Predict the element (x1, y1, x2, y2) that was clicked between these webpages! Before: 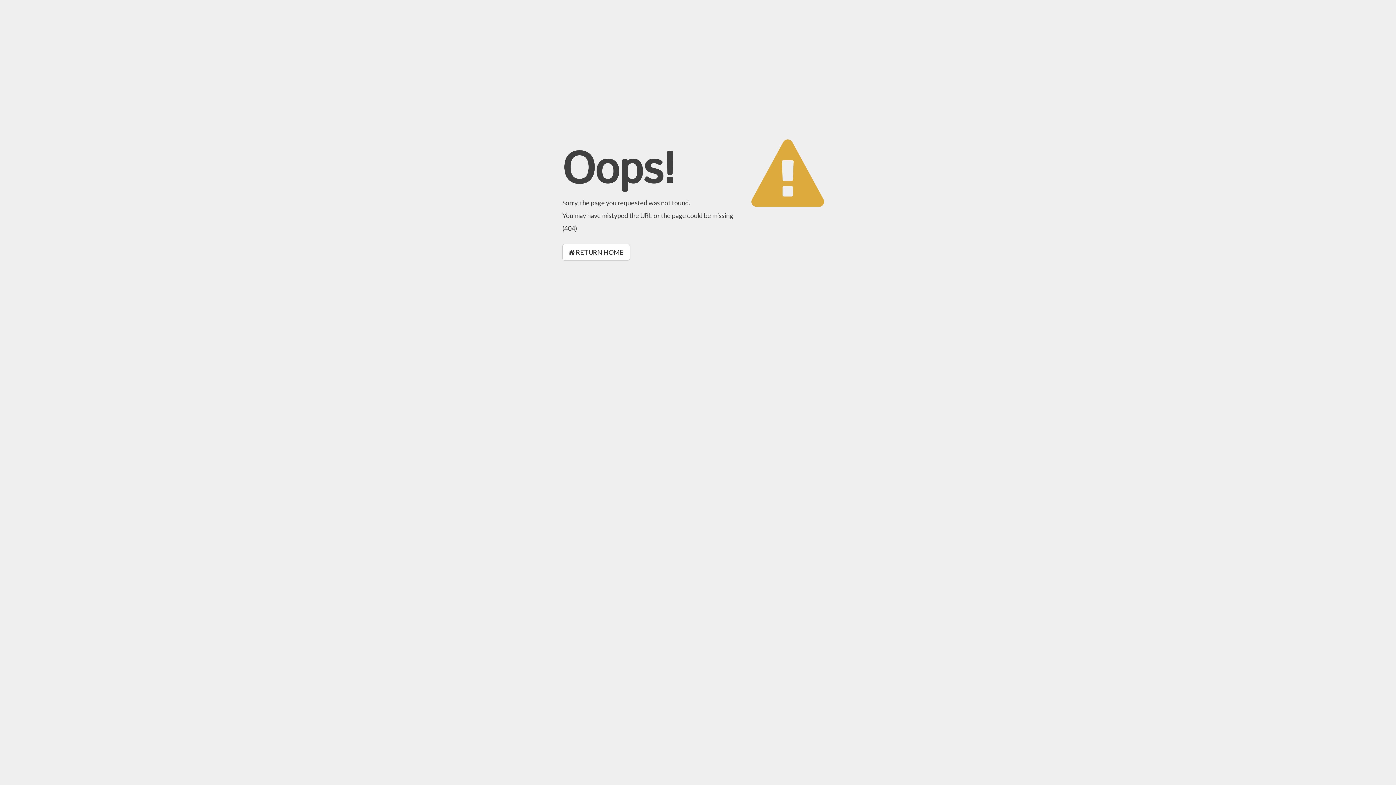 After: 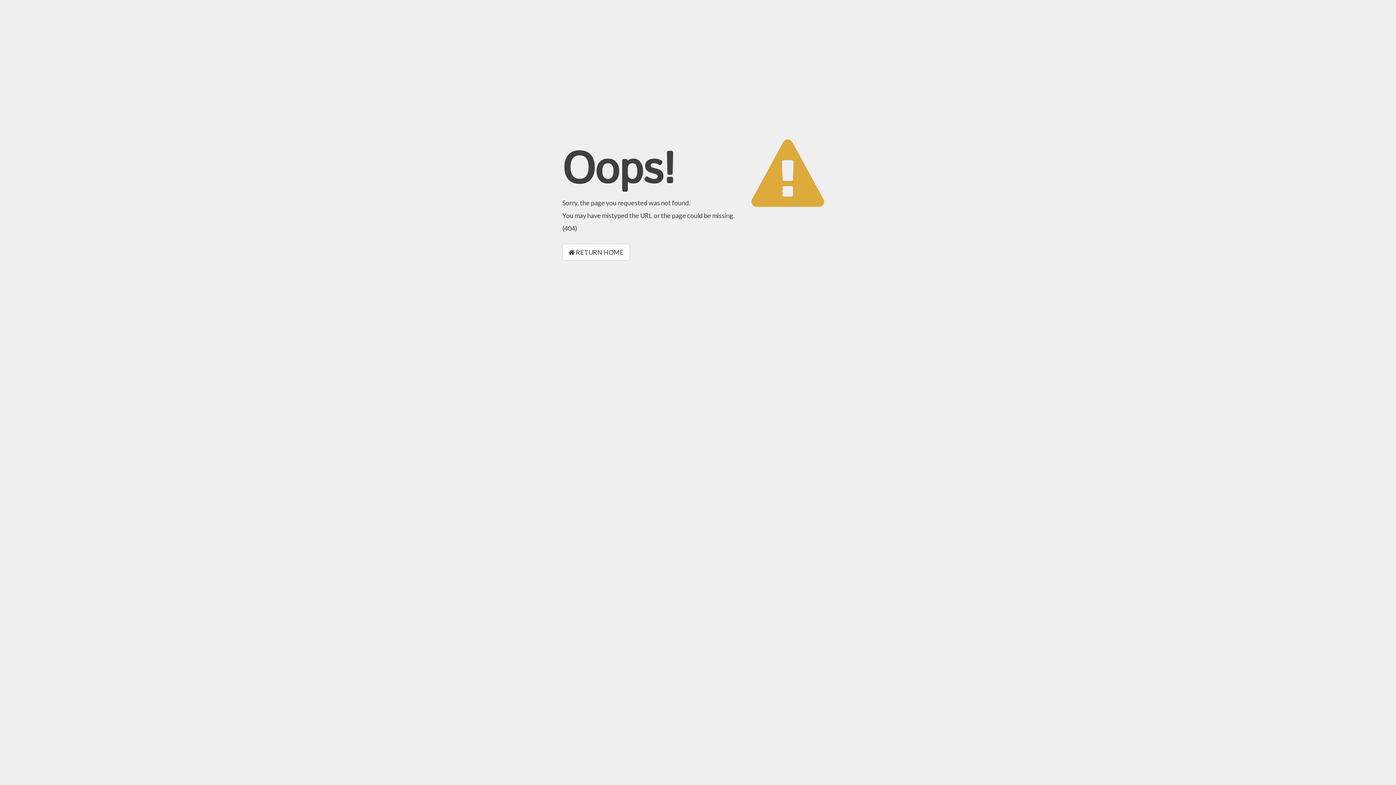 Action: label:  RETURN HOME bbox: (562, 244, 630, 260)